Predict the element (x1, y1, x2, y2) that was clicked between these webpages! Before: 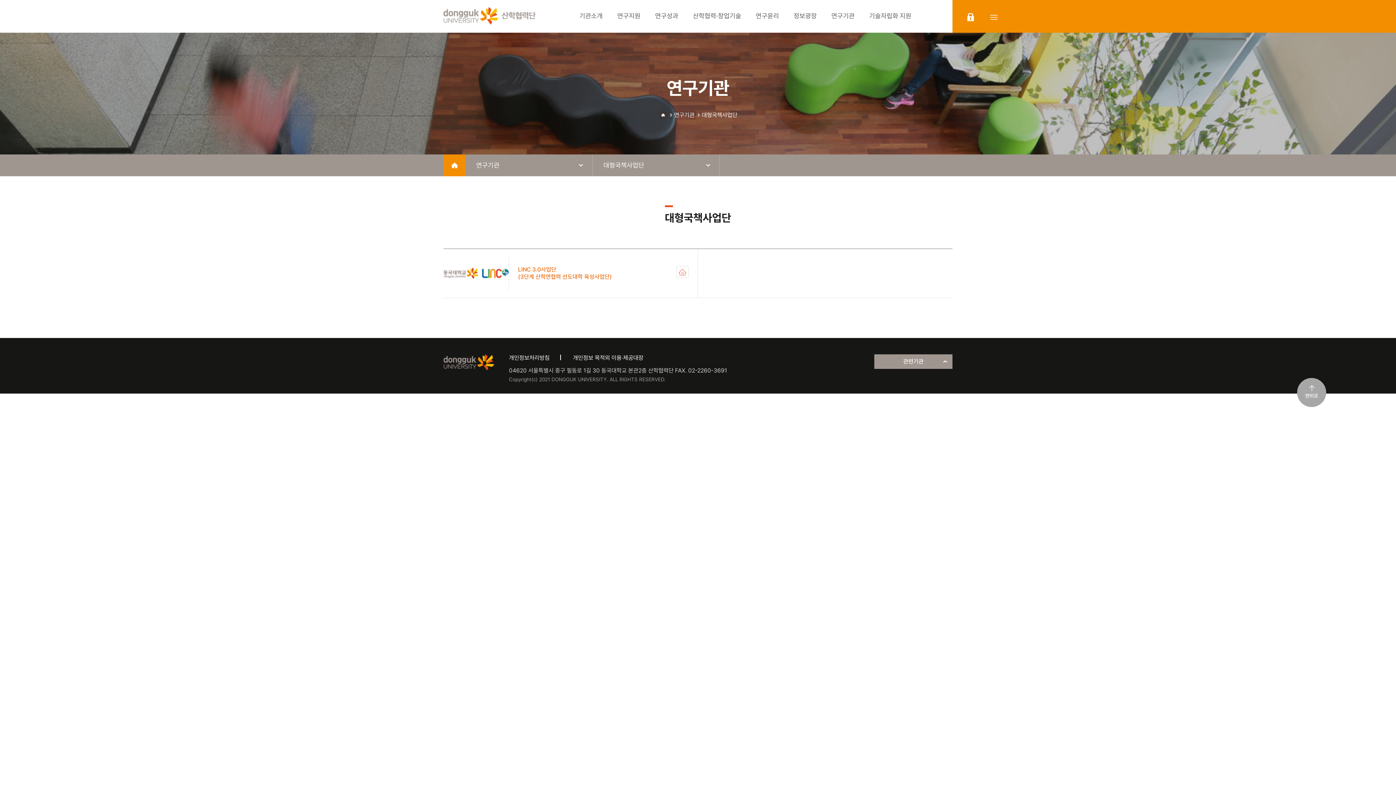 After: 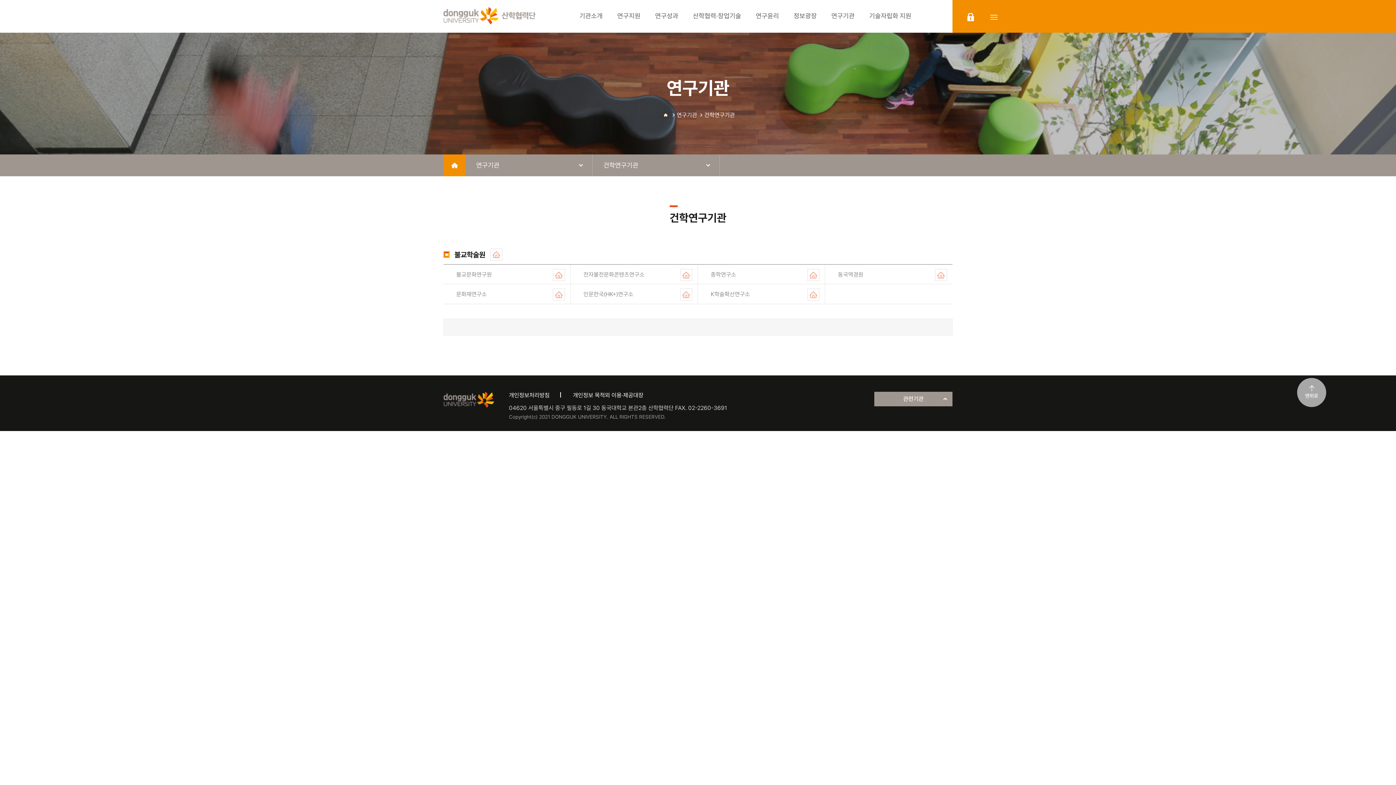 Action: label: 연구기관 bbox: (831, 0, 854, 32)